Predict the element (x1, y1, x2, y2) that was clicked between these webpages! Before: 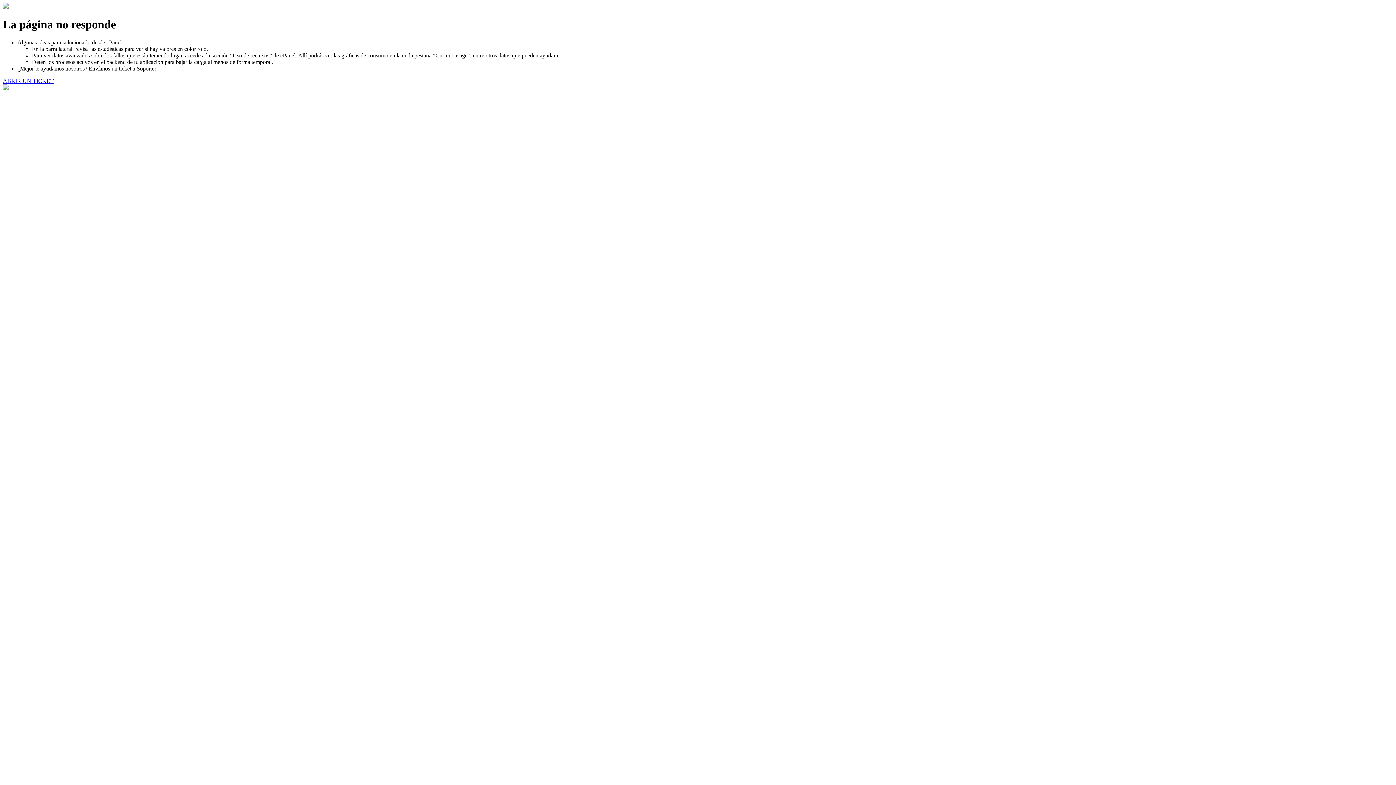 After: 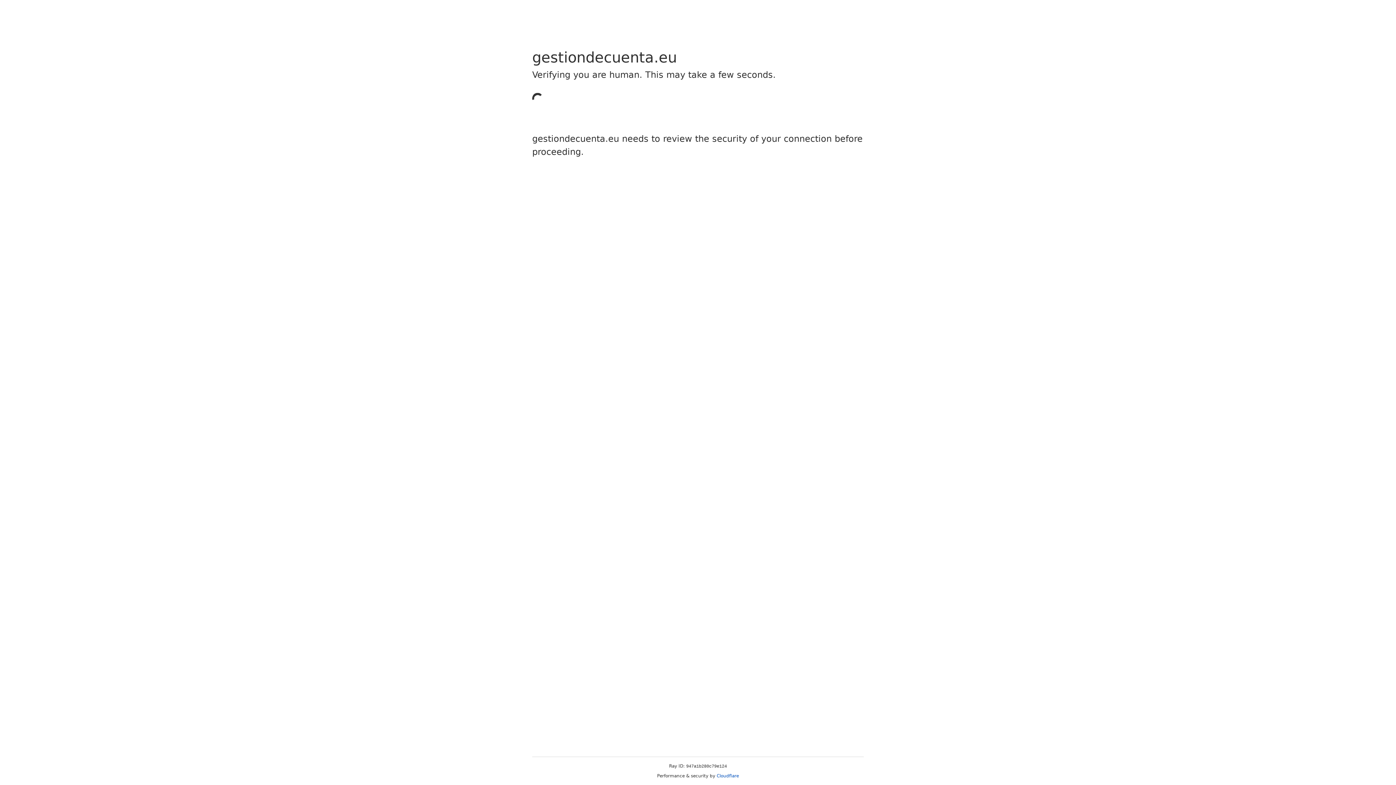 Action: label: ABRIR UN TICKET bbox: (2, 77, 53, 83)